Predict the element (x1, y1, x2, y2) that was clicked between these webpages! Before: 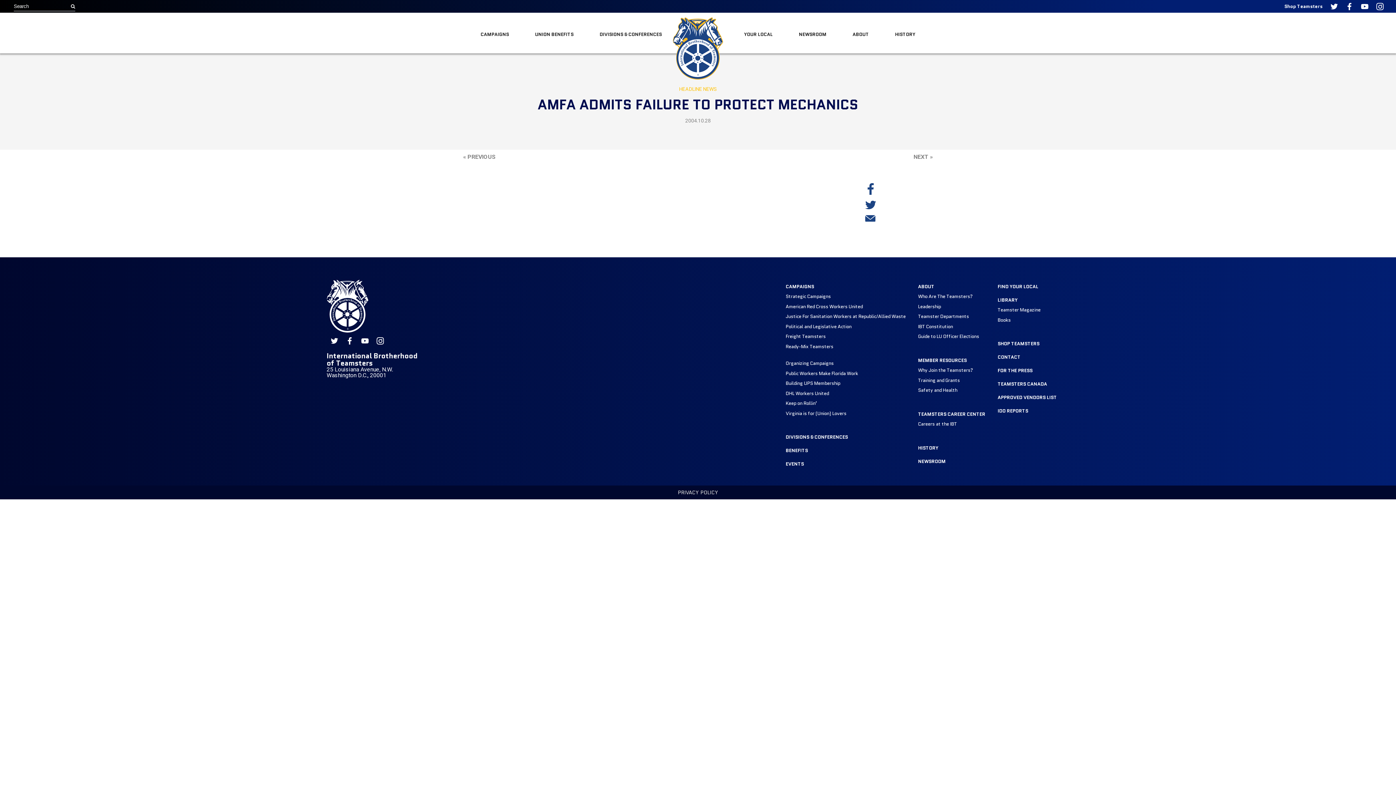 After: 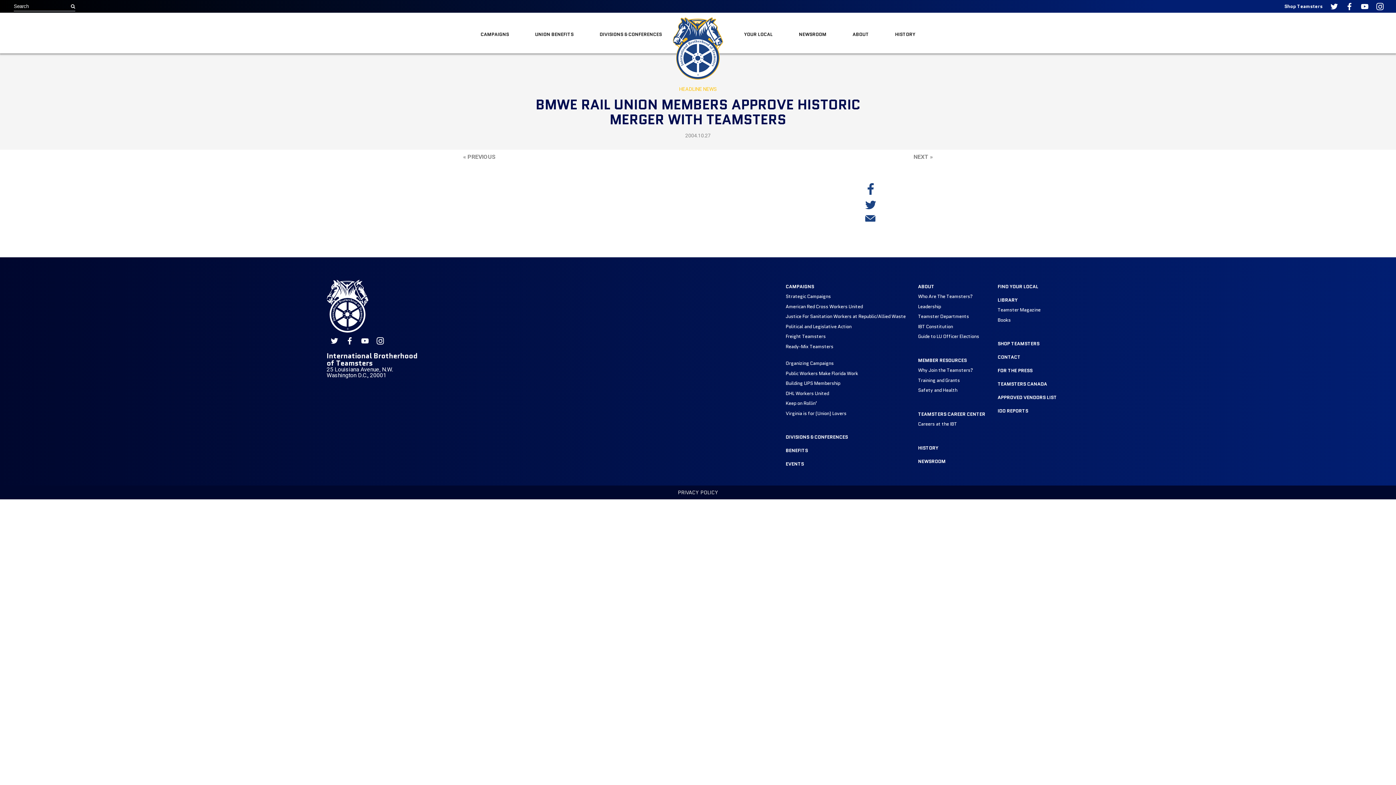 Action: label: « PREVIOUS bbox: (463, 153, 495, 160)